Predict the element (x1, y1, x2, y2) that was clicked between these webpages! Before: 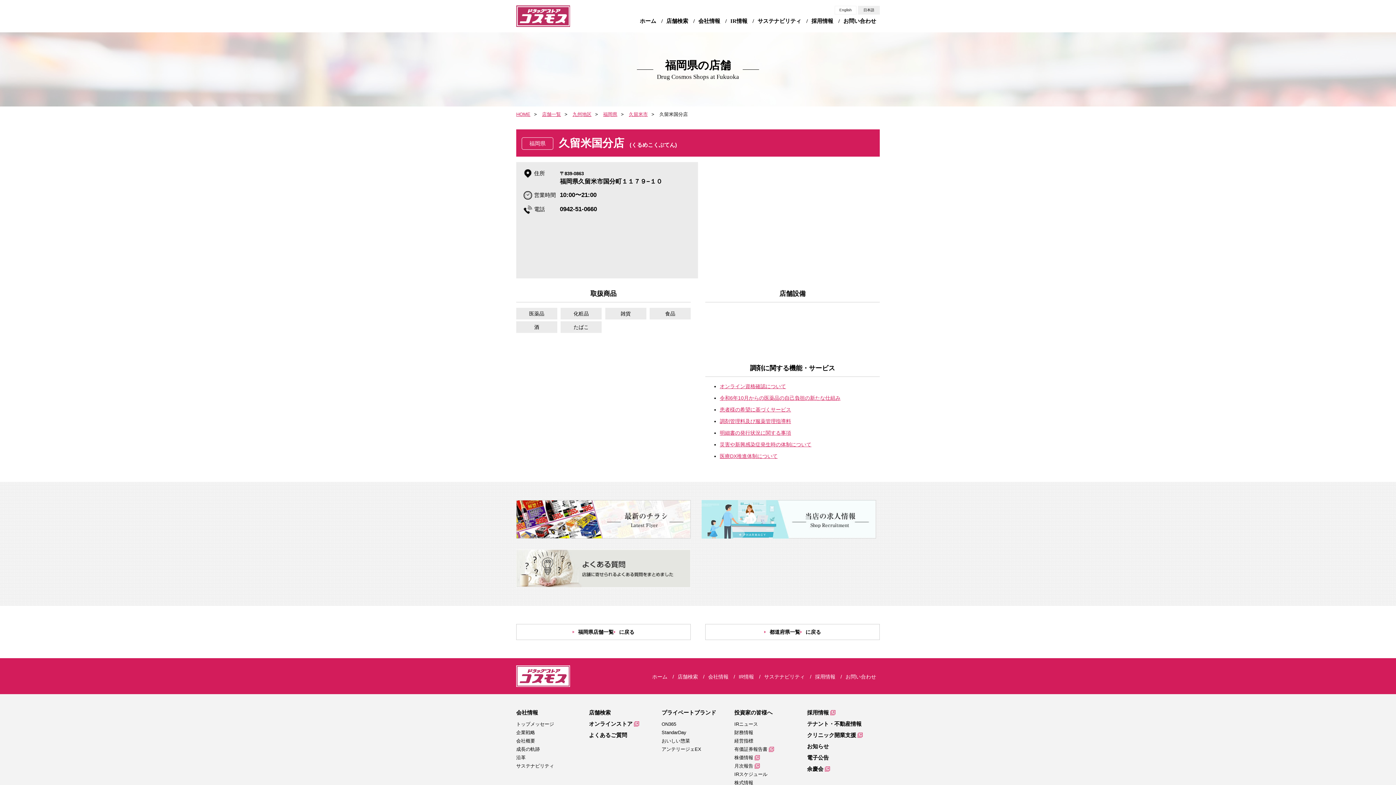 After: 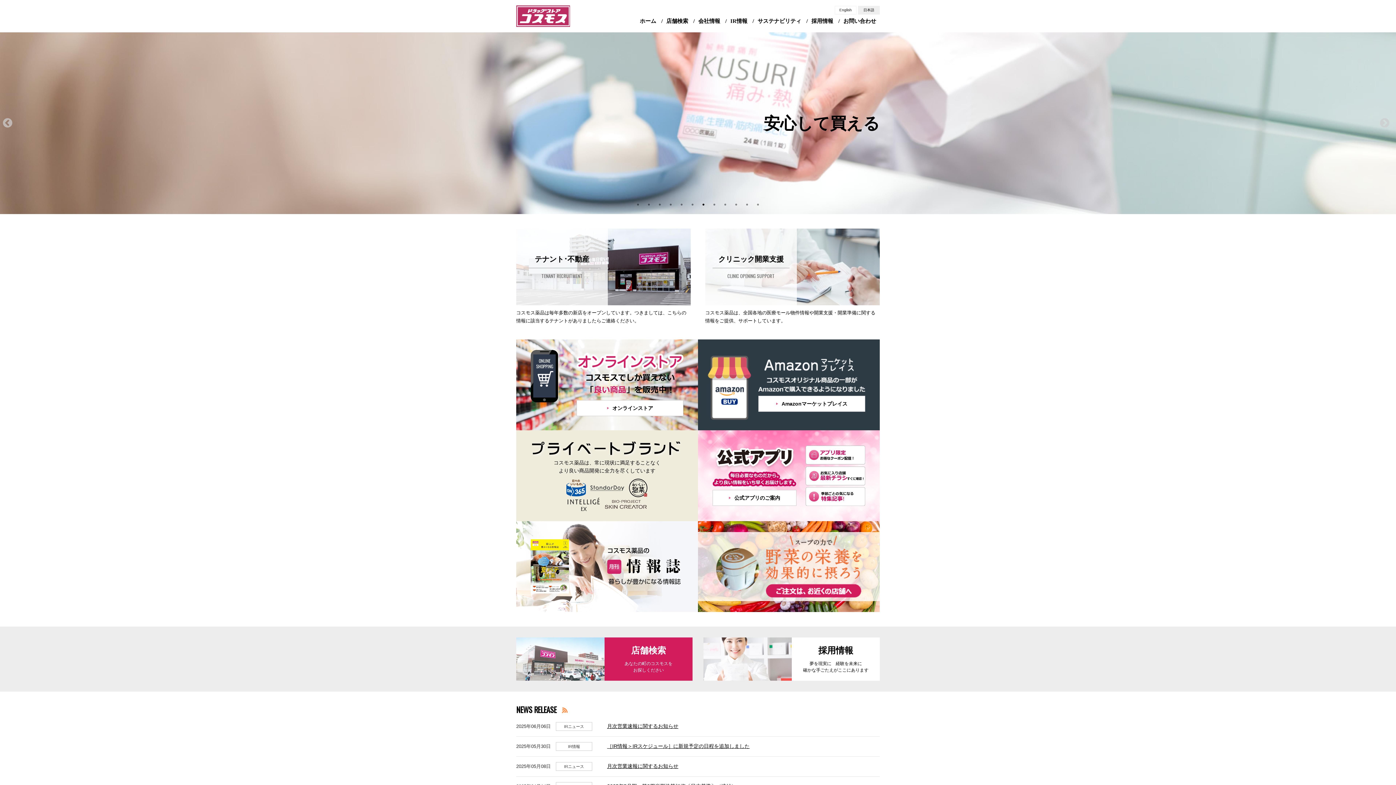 Action: bbox: (640, 18, 660, 24) label: ホーム